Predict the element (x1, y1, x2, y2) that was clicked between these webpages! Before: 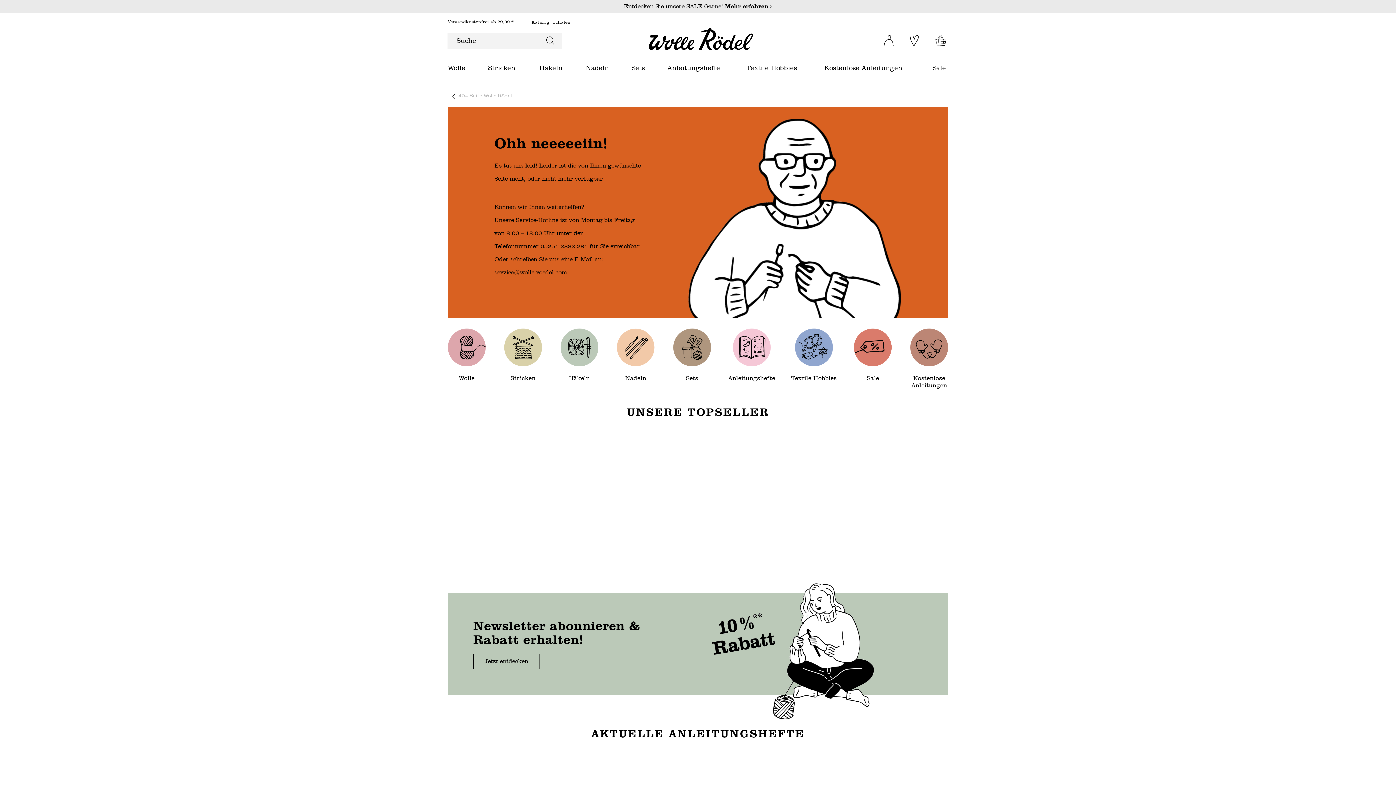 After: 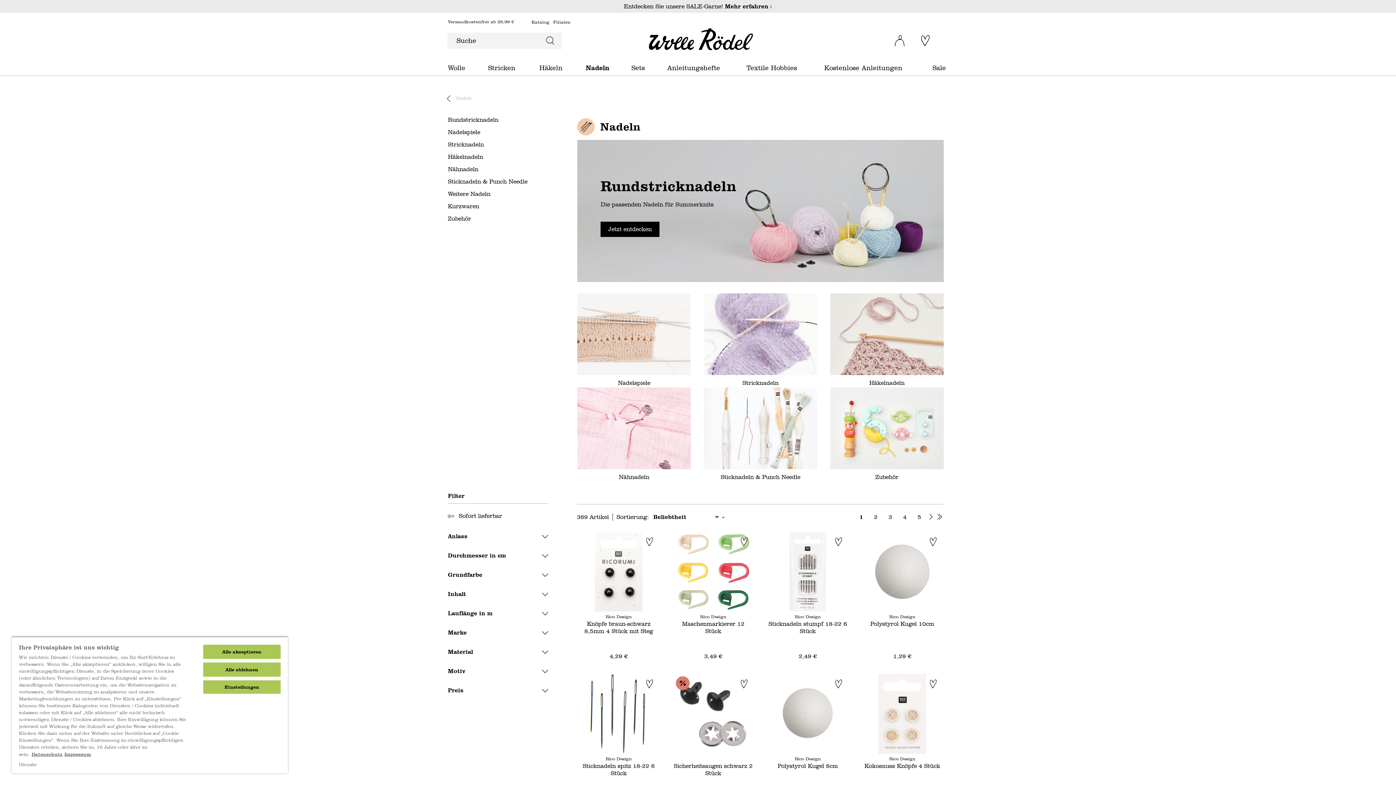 Action: bbox: (607, 328, 664, 389) label: Nadeln